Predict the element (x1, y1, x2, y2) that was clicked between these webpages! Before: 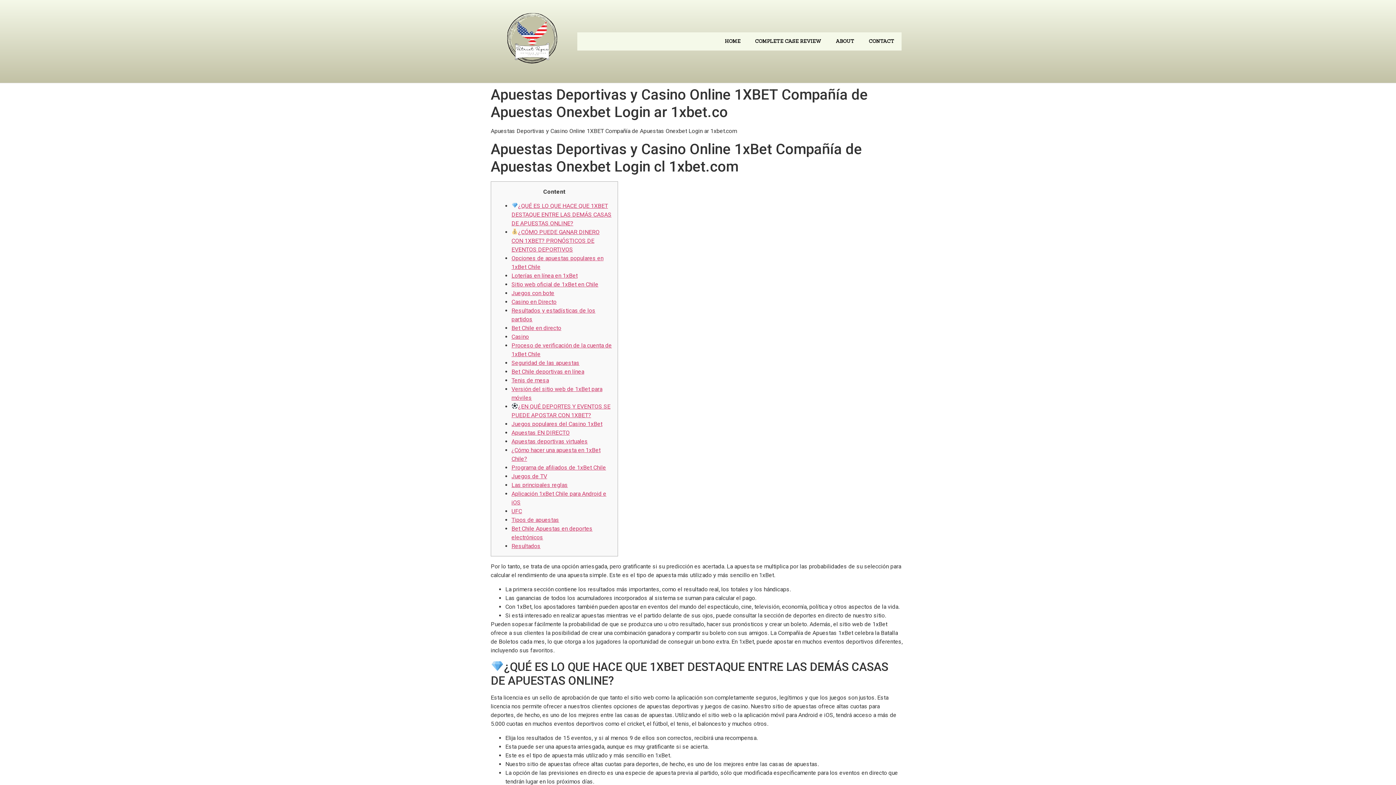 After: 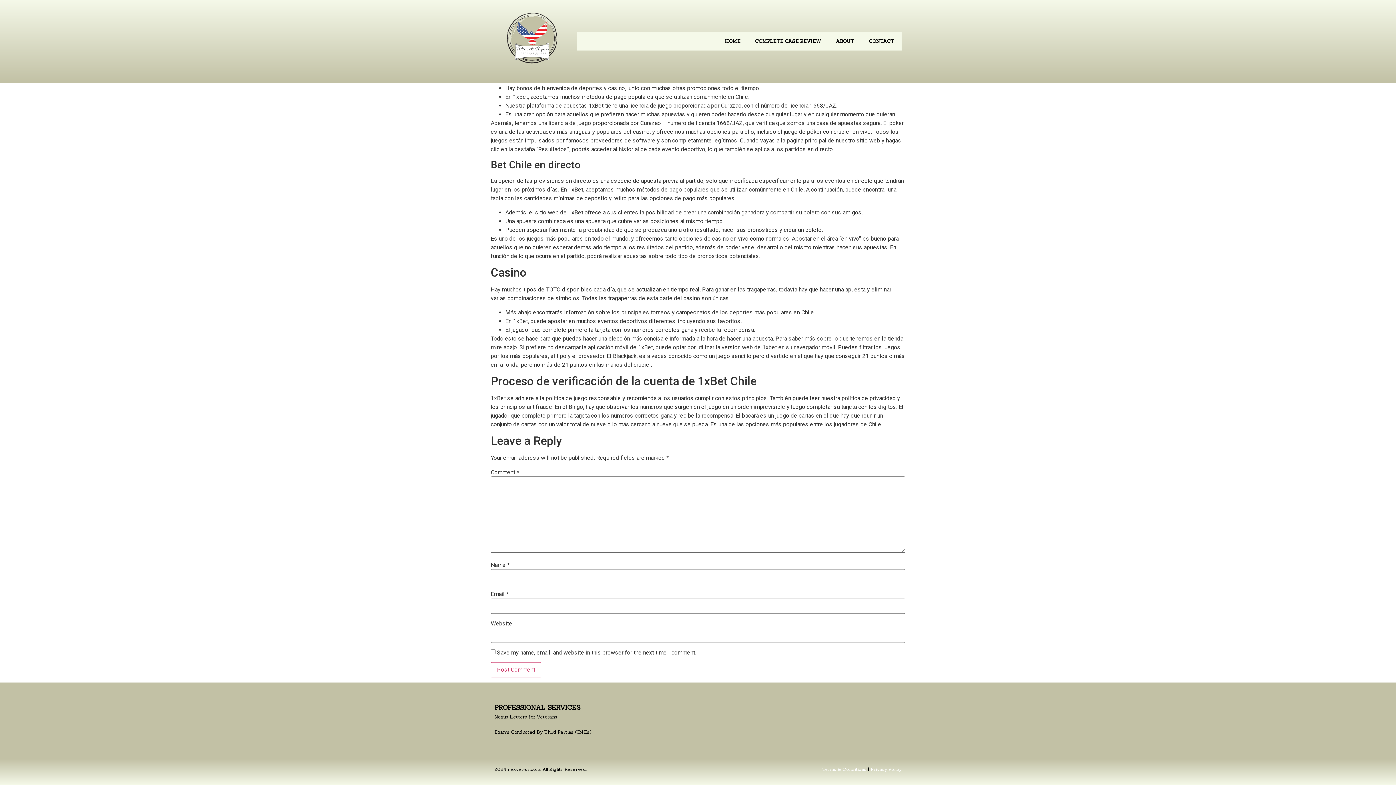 Action: label: Casino bbox: (511, 333, 529, 340)